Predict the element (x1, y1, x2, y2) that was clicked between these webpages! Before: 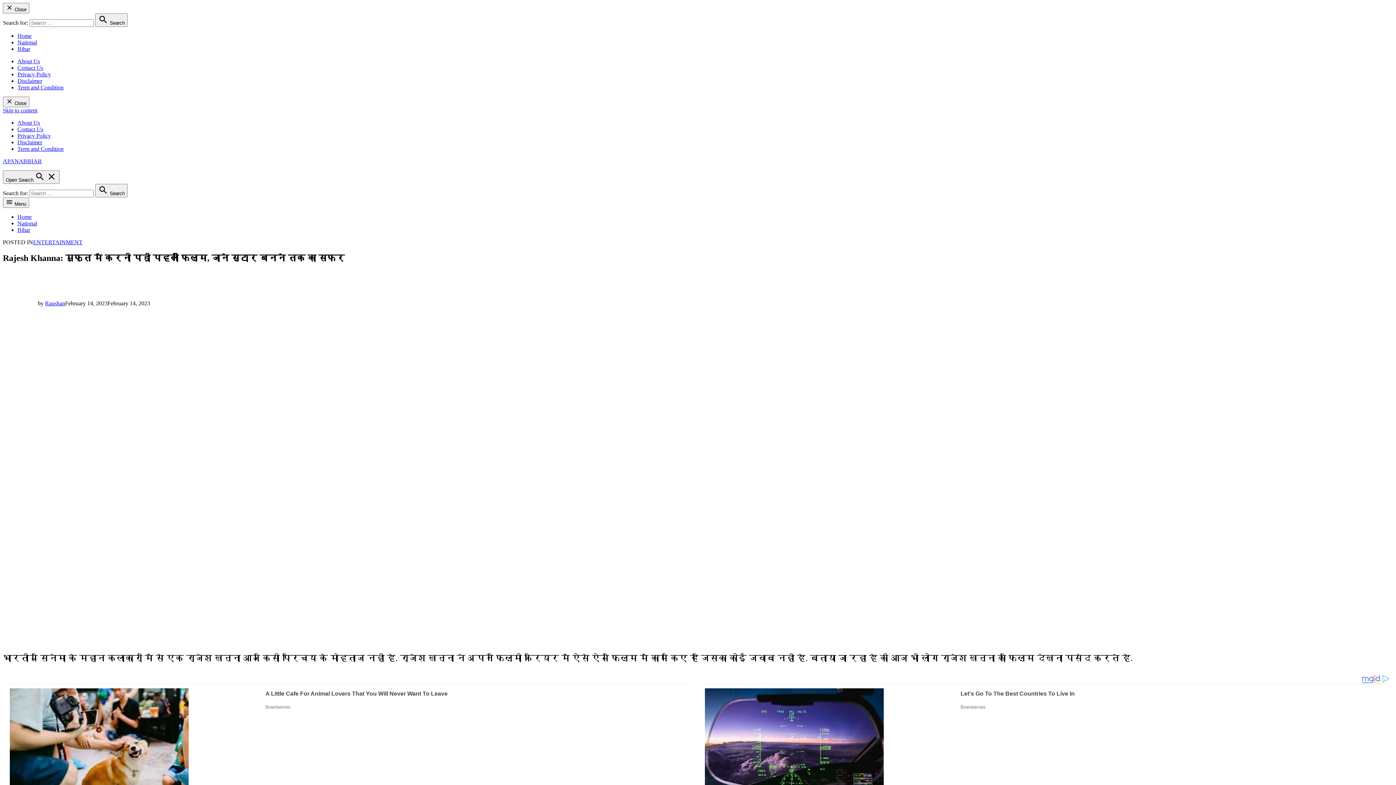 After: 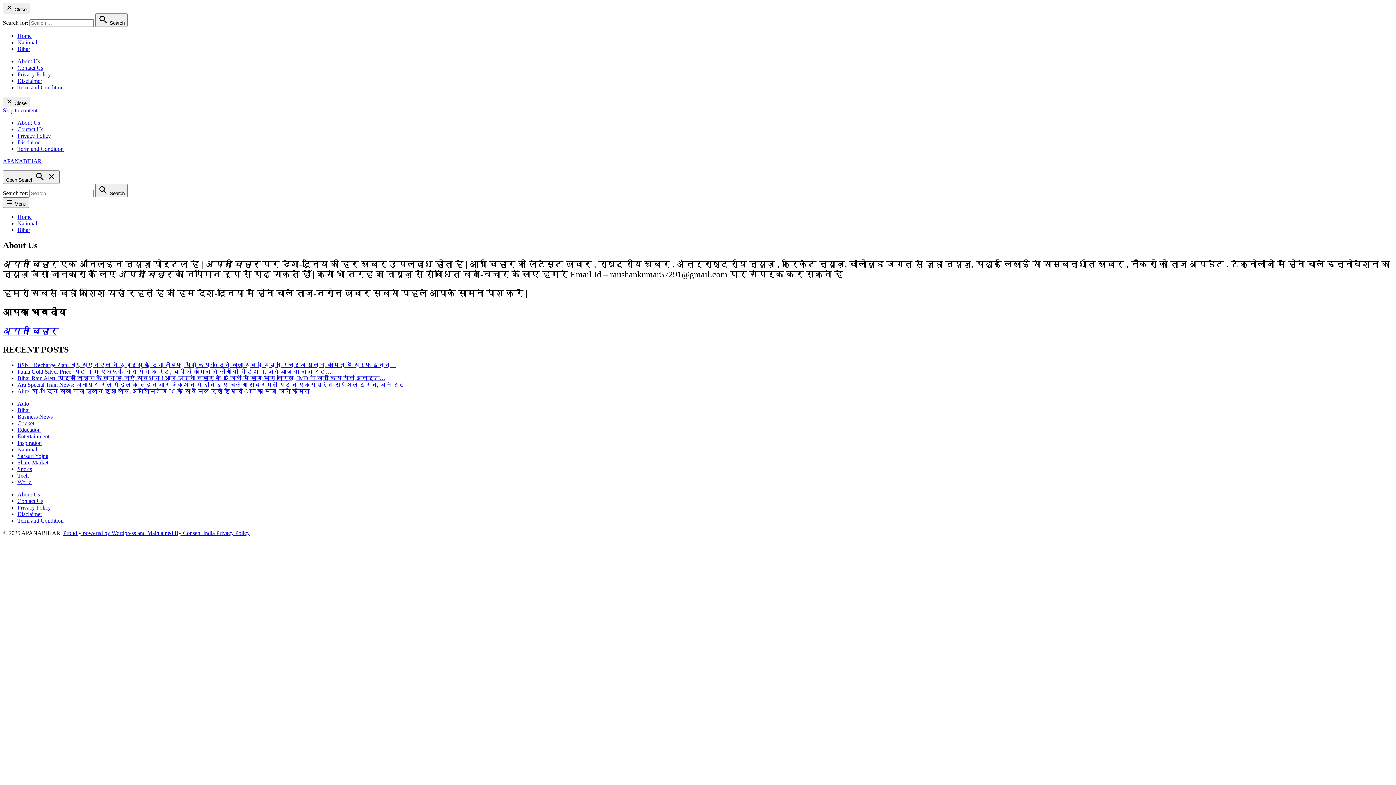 Action: bbox: (17, 58, 40, 64) label: About Us